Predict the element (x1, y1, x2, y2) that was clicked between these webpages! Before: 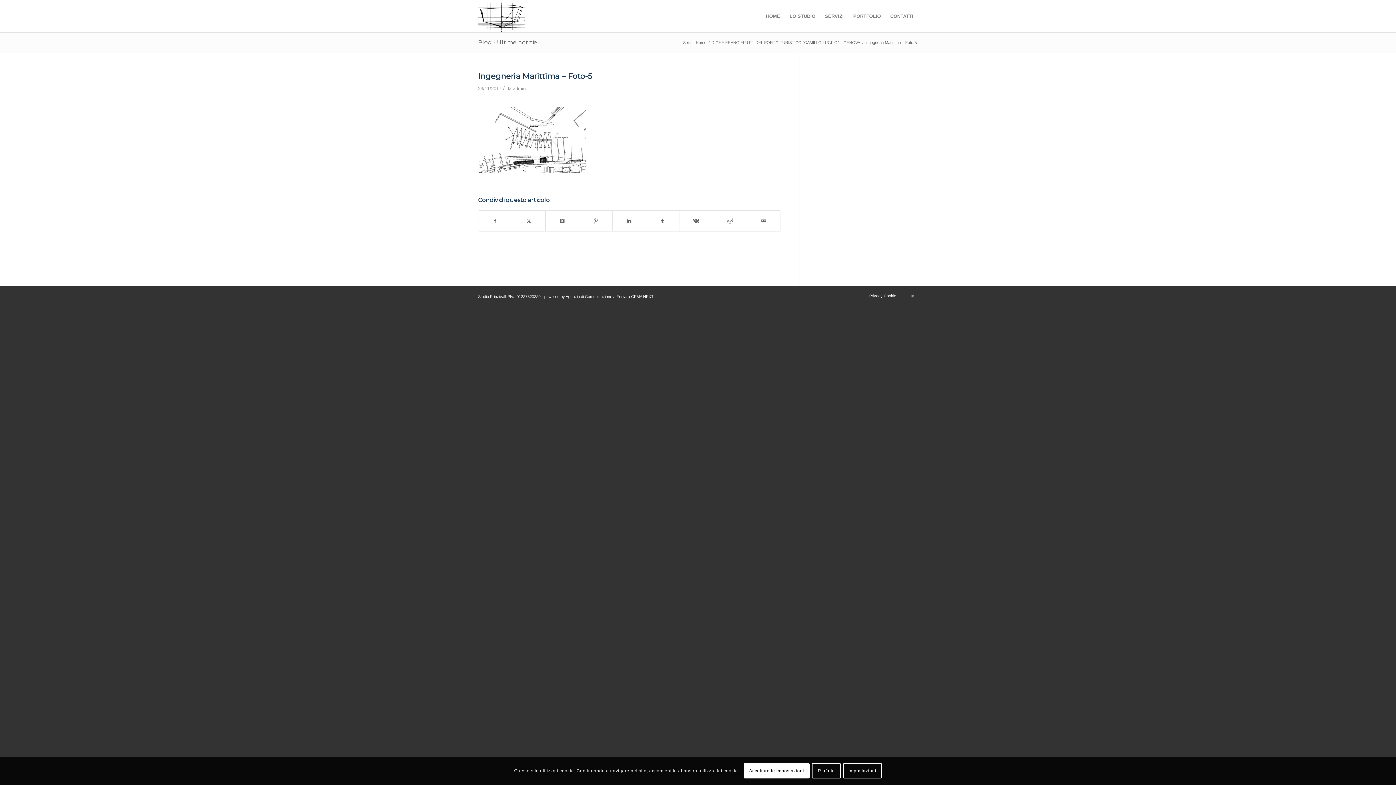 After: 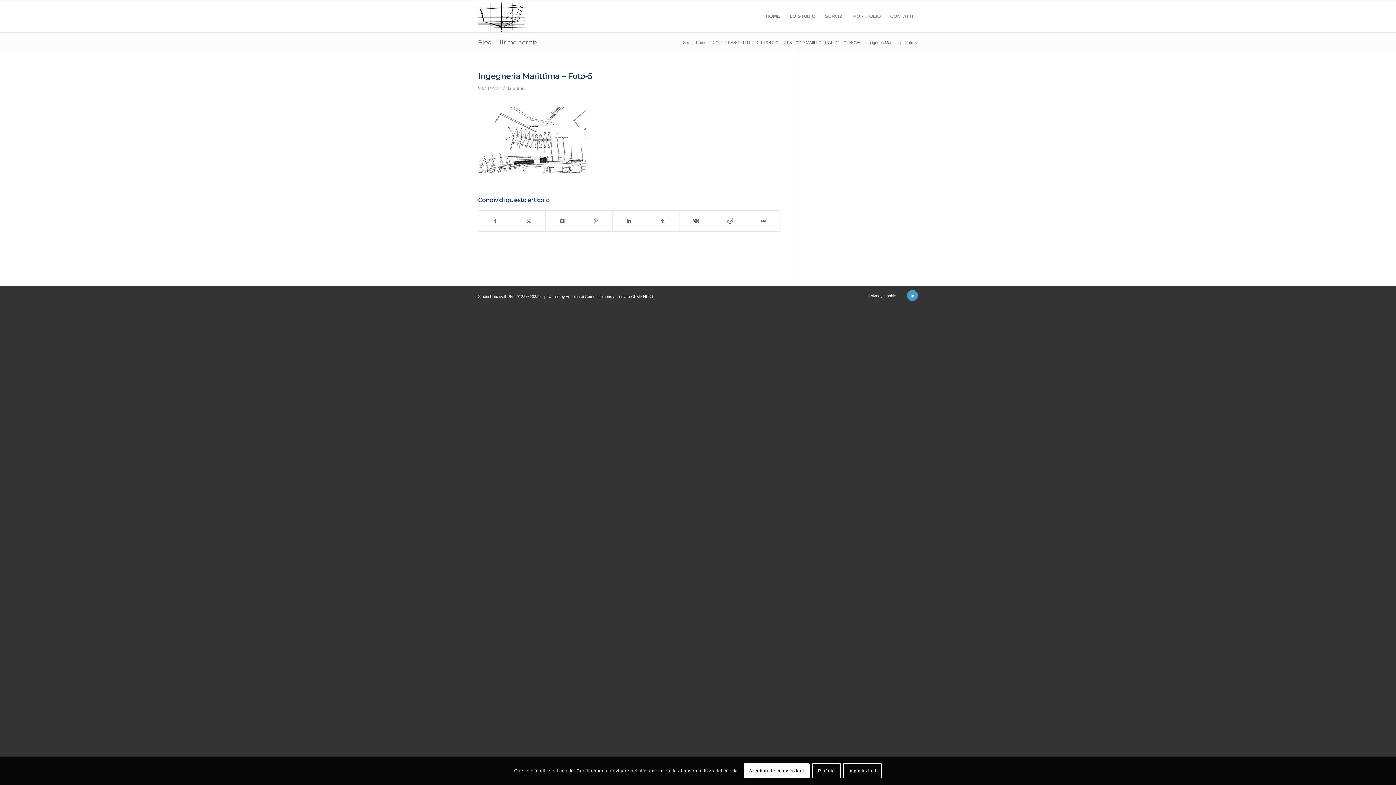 Action: bbox: (907, 290, 918, 301) label: Collegamento a LinkedIn